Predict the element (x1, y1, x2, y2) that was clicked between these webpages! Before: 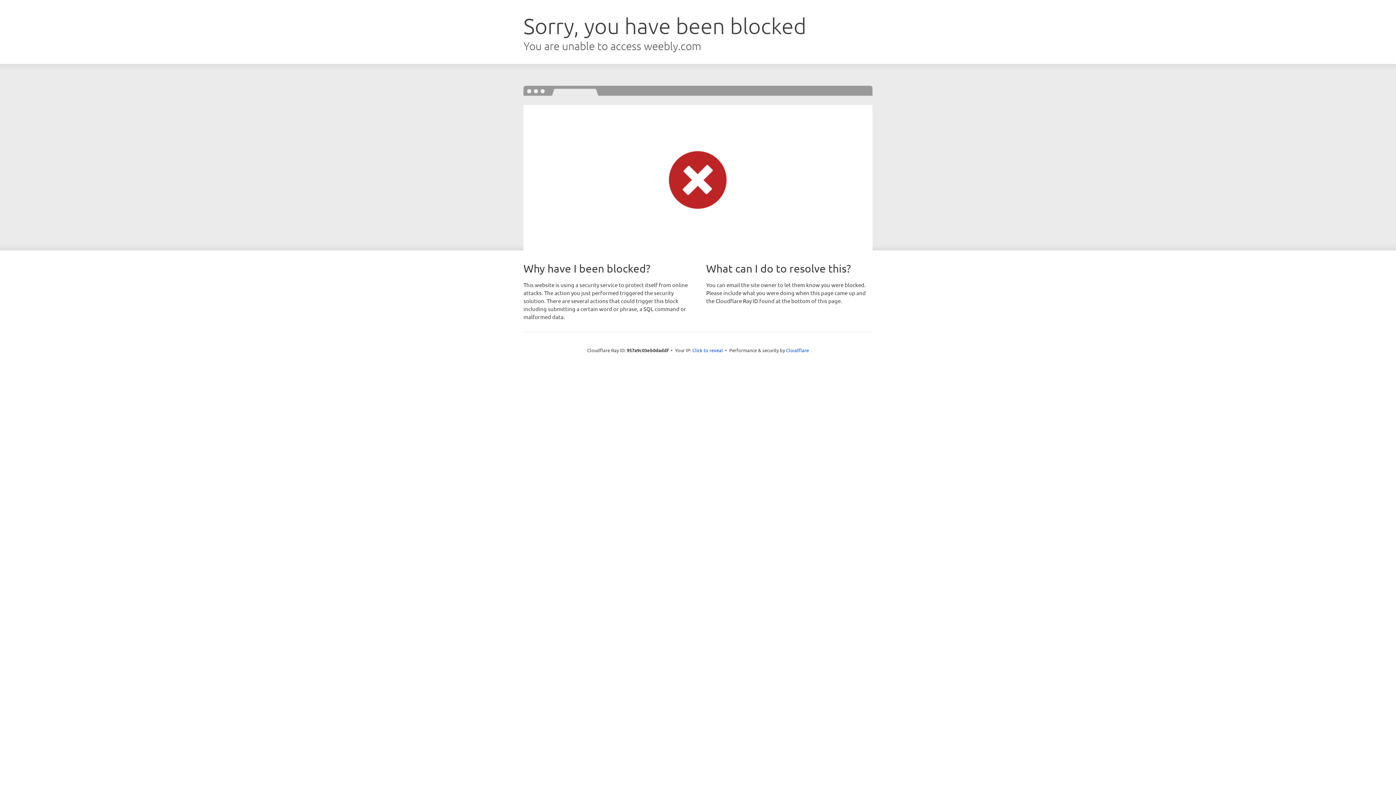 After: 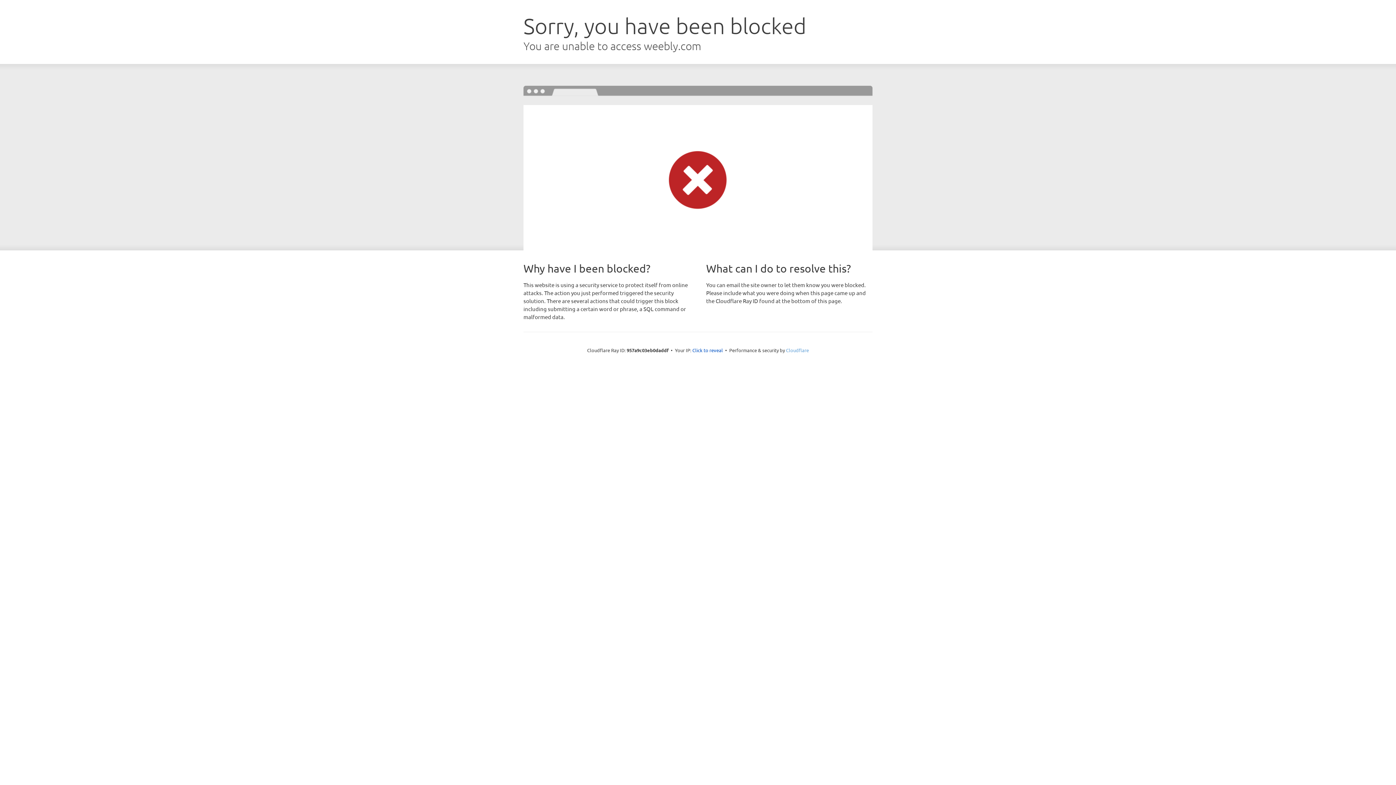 Action: bbox: (786, 347, 809, 353) label: Cloudflare